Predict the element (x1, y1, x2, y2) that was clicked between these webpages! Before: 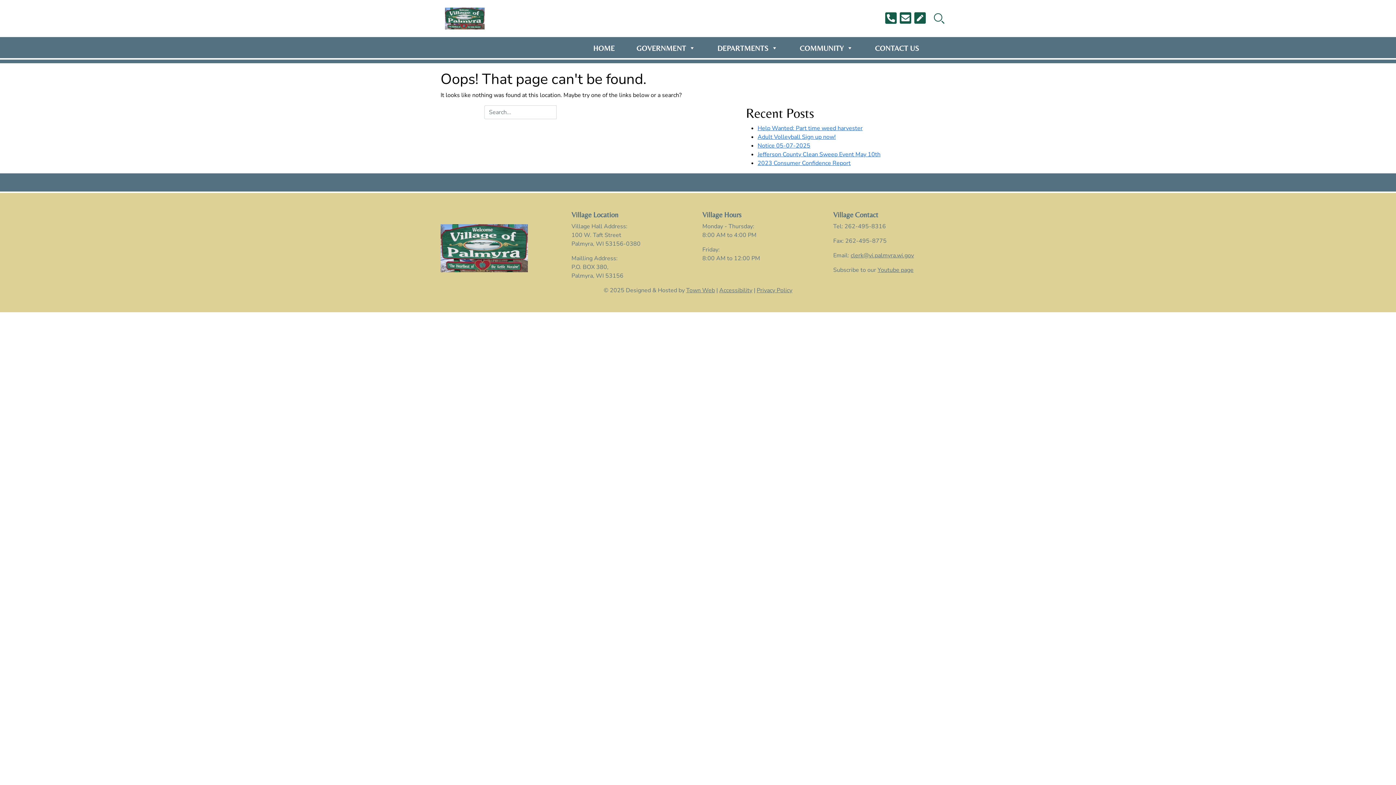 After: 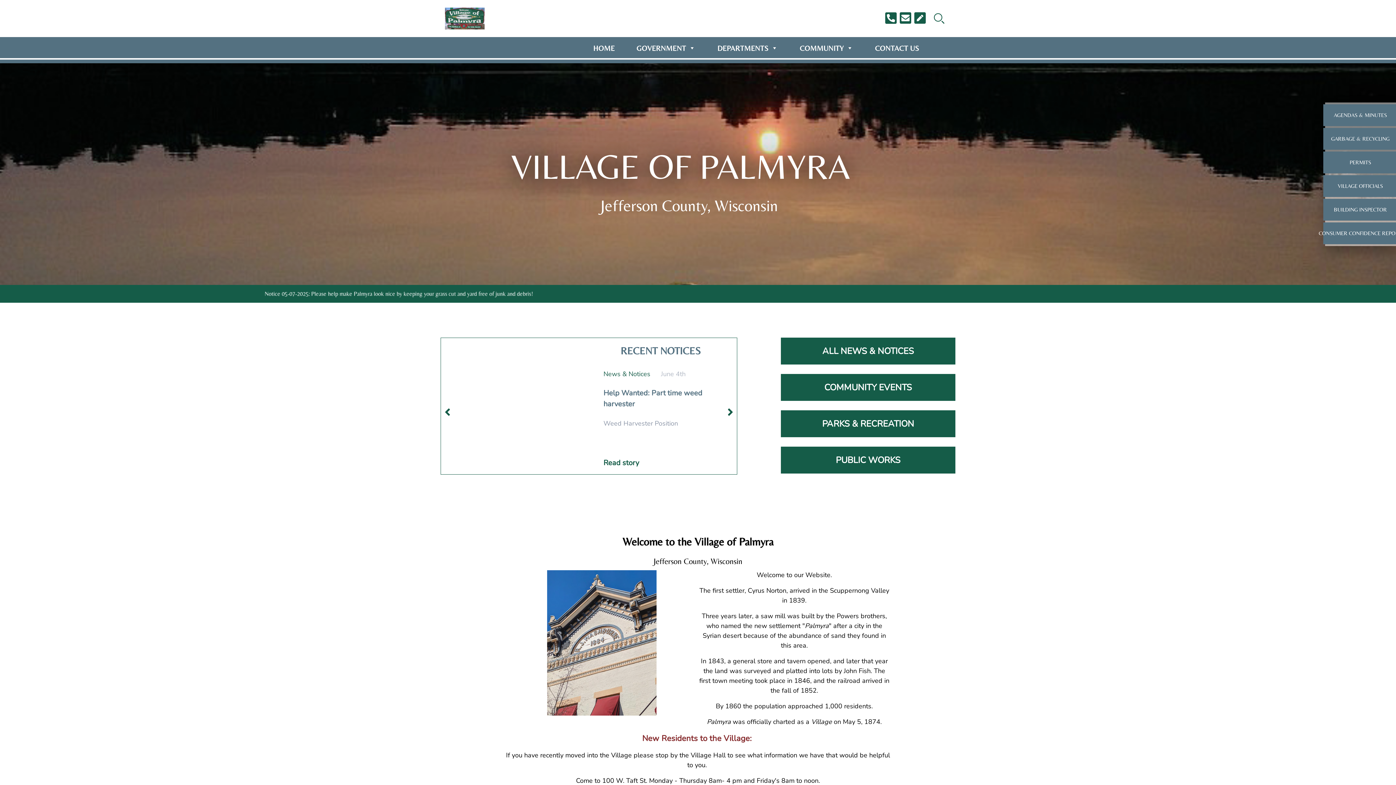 Action: bbox: (589, 40, 618, 54) label: HOME